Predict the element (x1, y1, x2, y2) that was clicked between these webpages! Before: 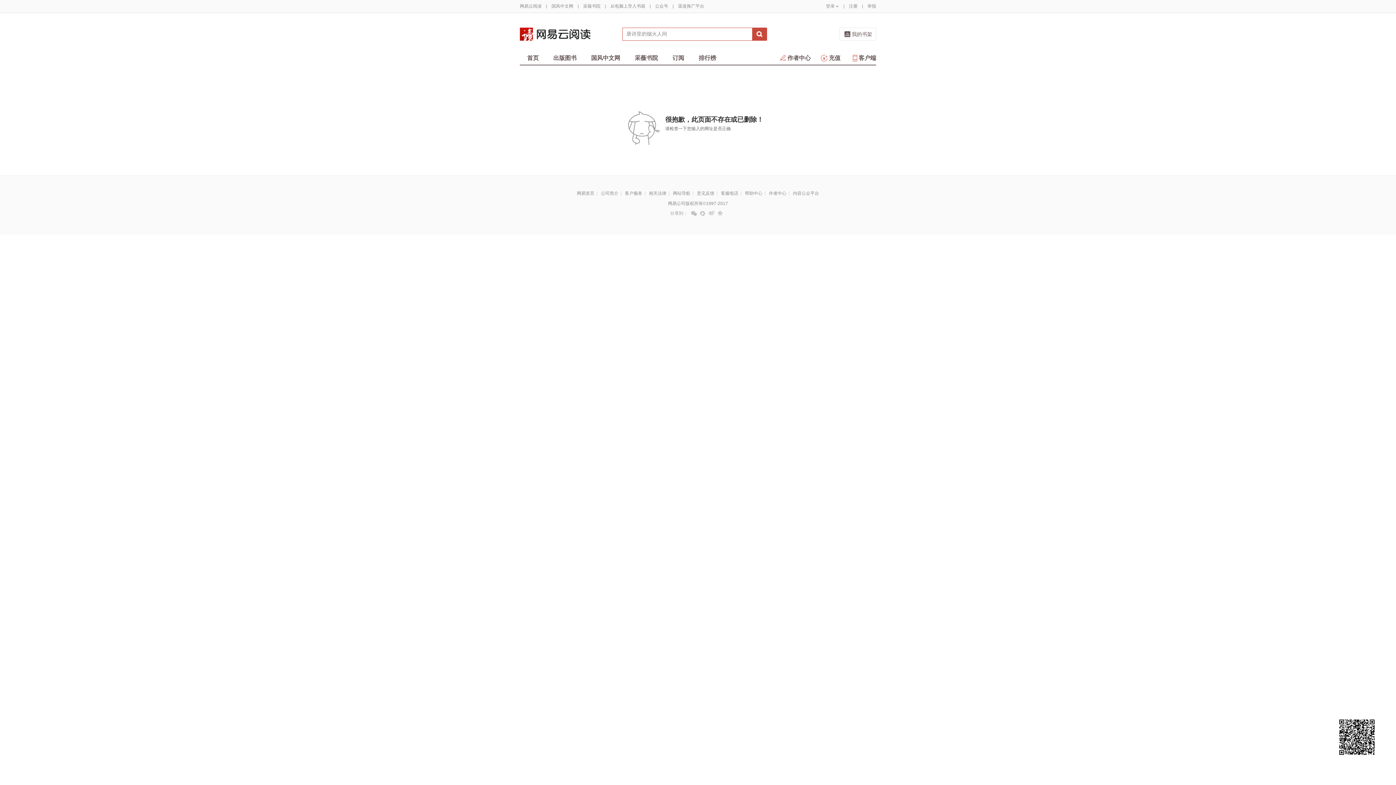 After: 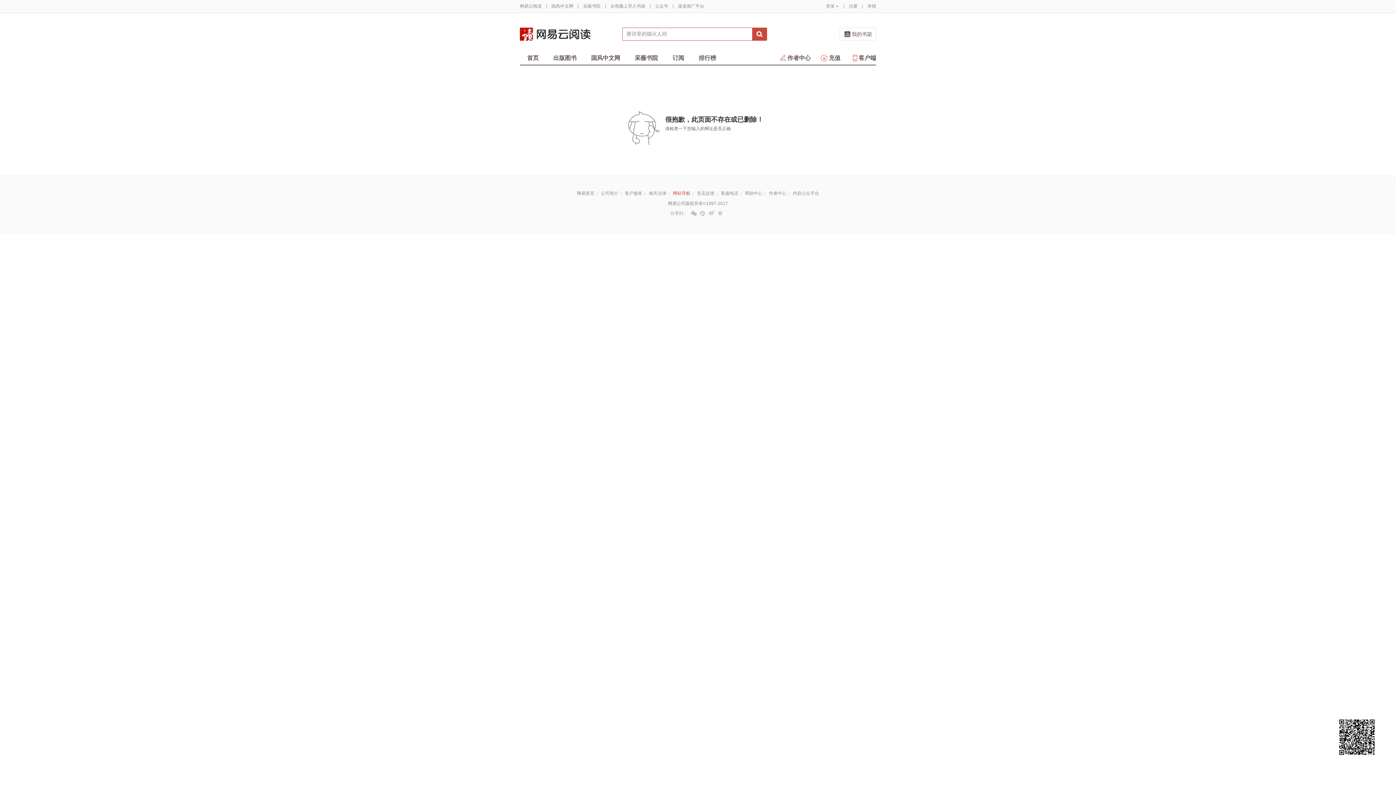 Action: label: 网站导航 bbox: (673, 190, 690, 196)